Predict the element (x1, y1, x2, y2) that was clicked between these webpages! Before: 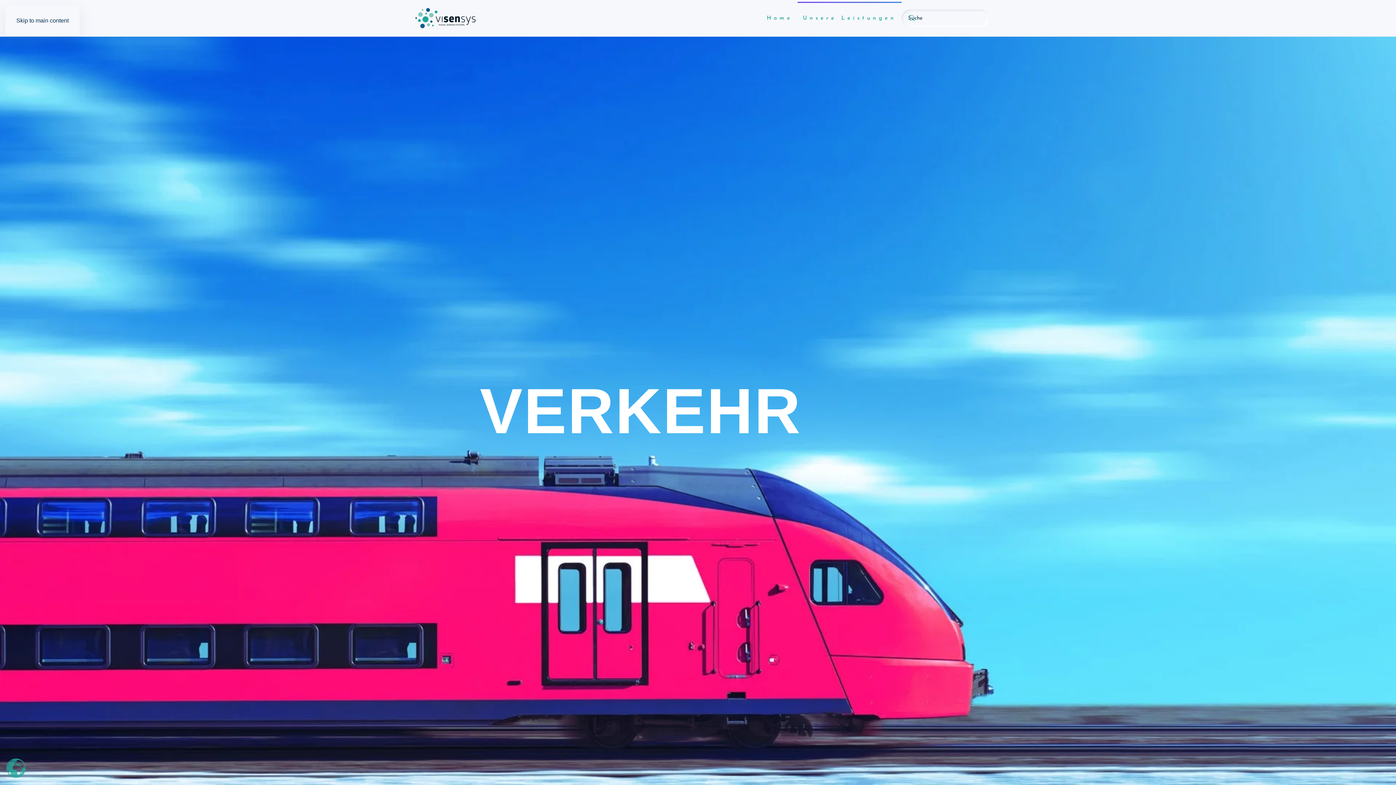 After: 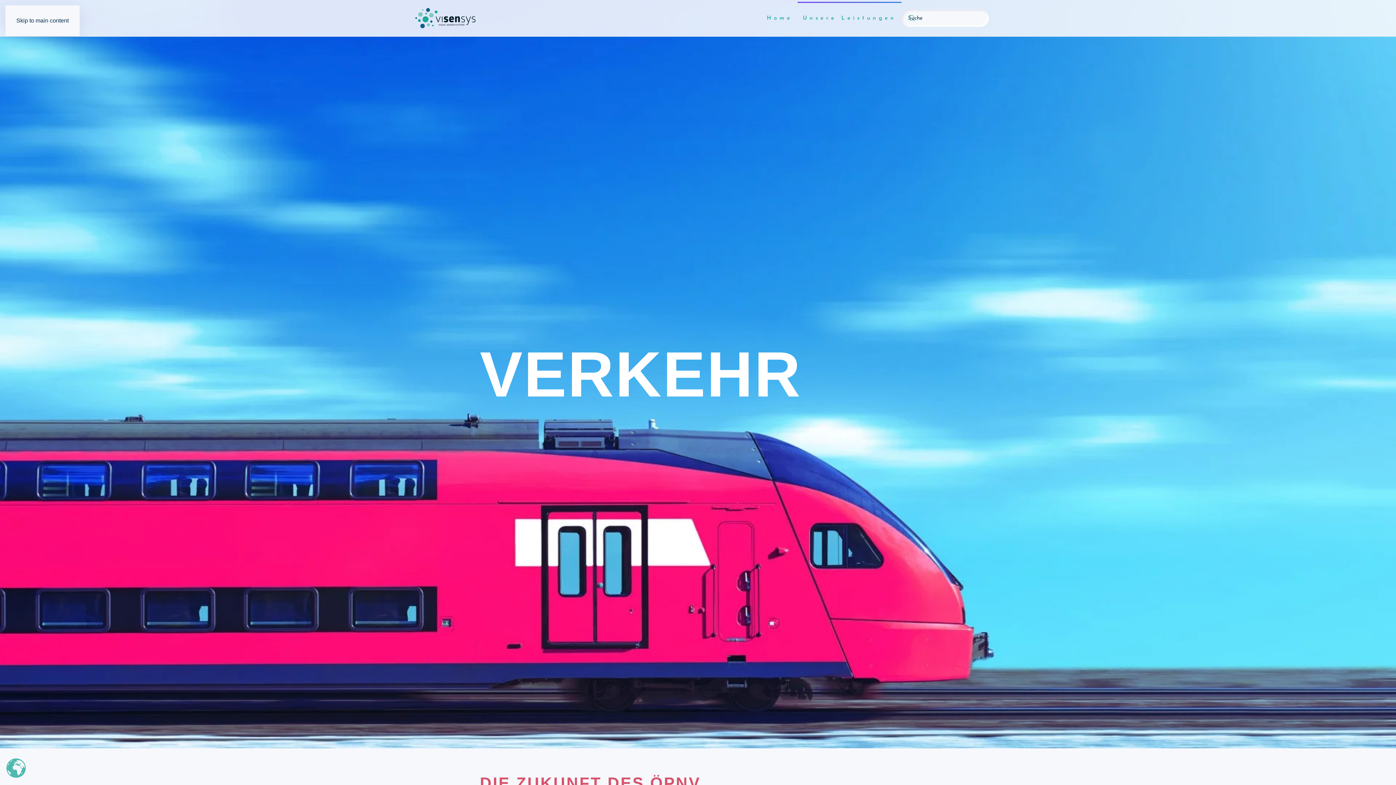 Action: label: Skip to main content bbox: (16, 17, 68, 23)